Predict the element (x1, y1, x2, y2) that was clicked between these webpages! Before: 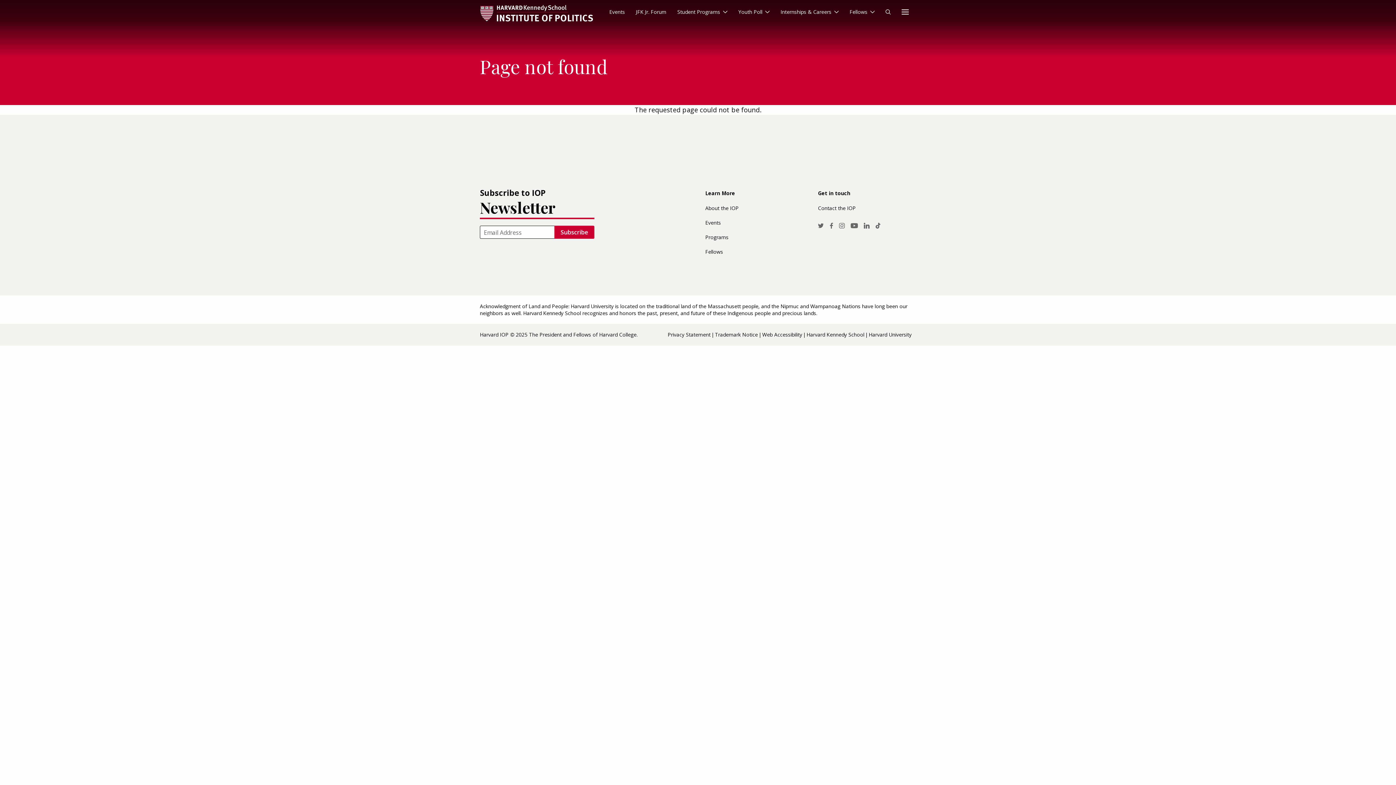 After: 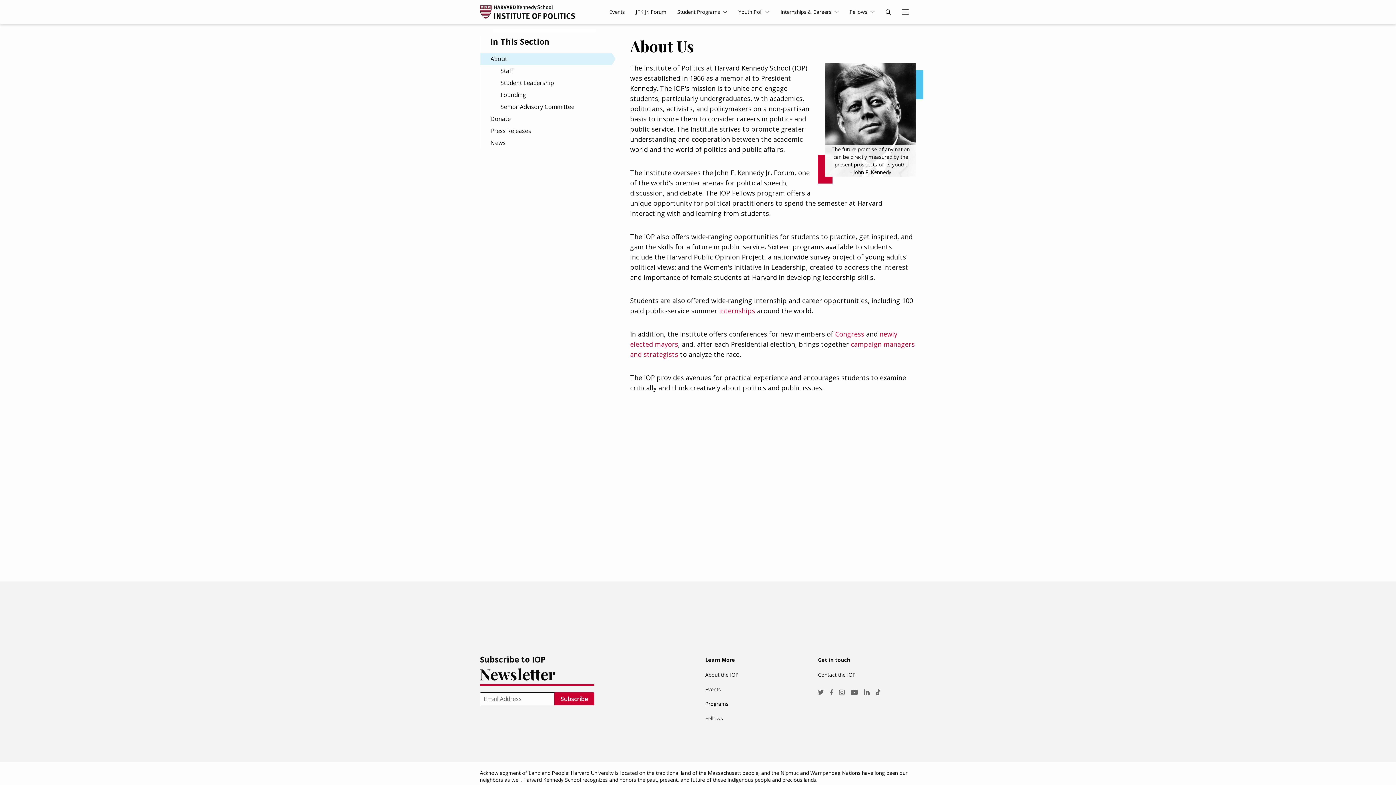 Action: label: About the IOP bbox: (705, 201, 803, 215)